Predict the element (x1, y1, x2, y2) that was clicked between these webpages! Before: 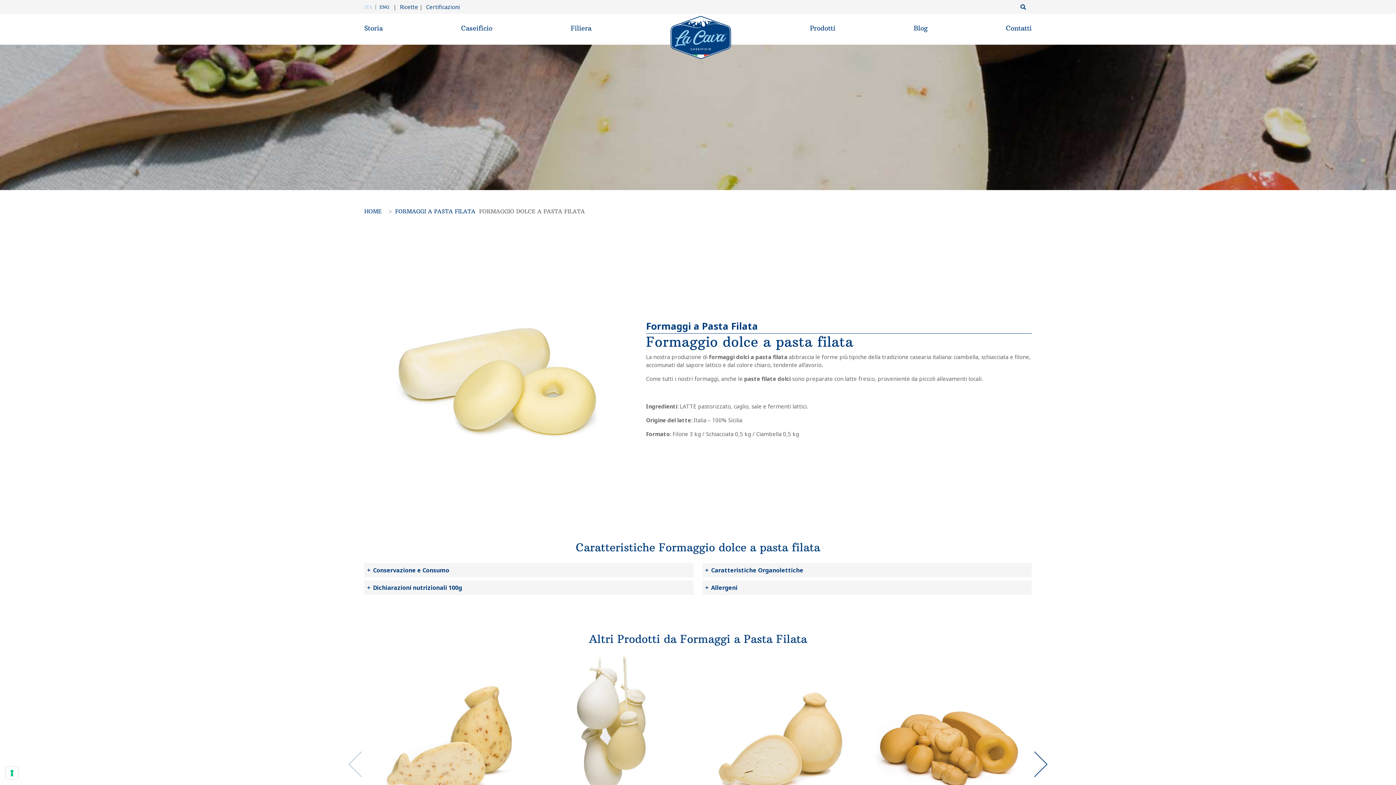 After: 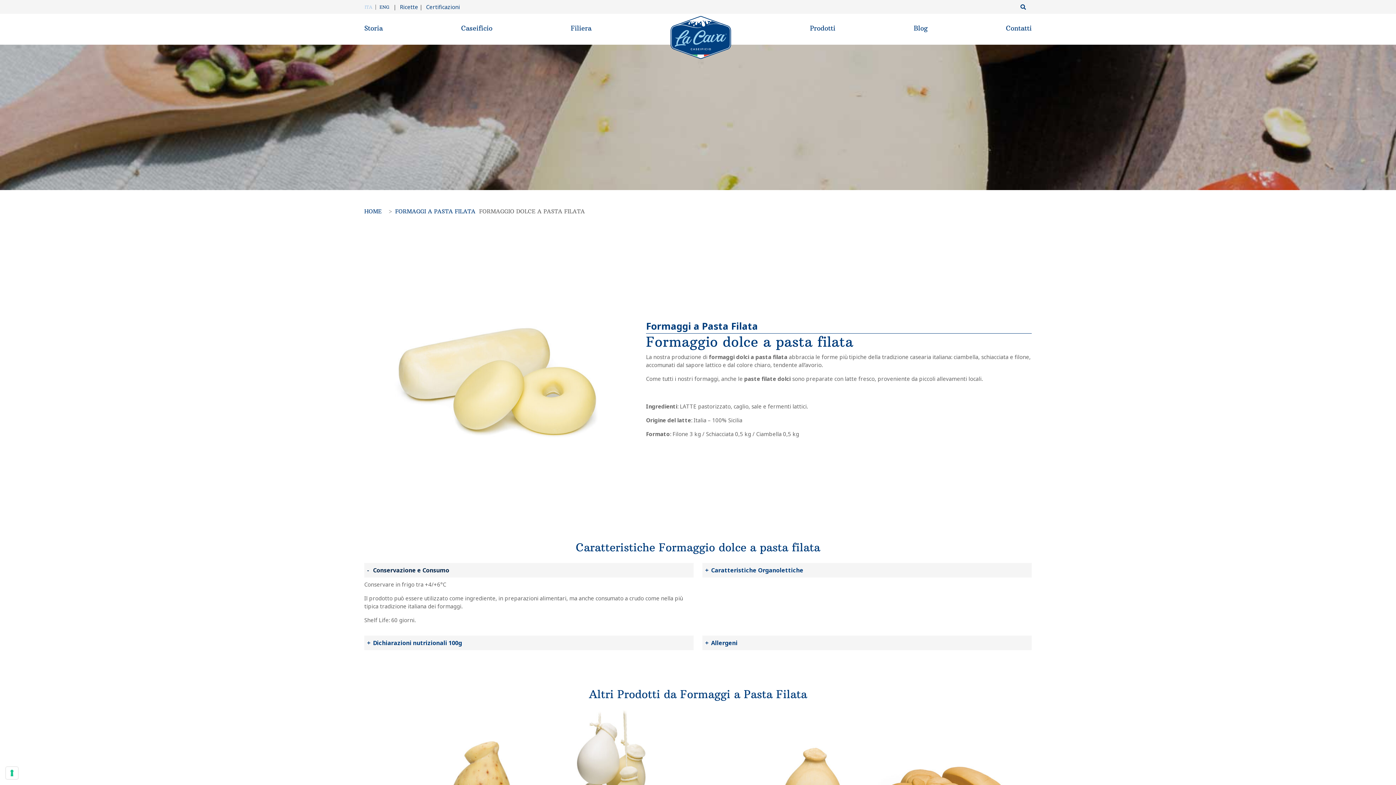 Action: bbox: (364, 563, 693, 577) label: Conservazione e Consumo